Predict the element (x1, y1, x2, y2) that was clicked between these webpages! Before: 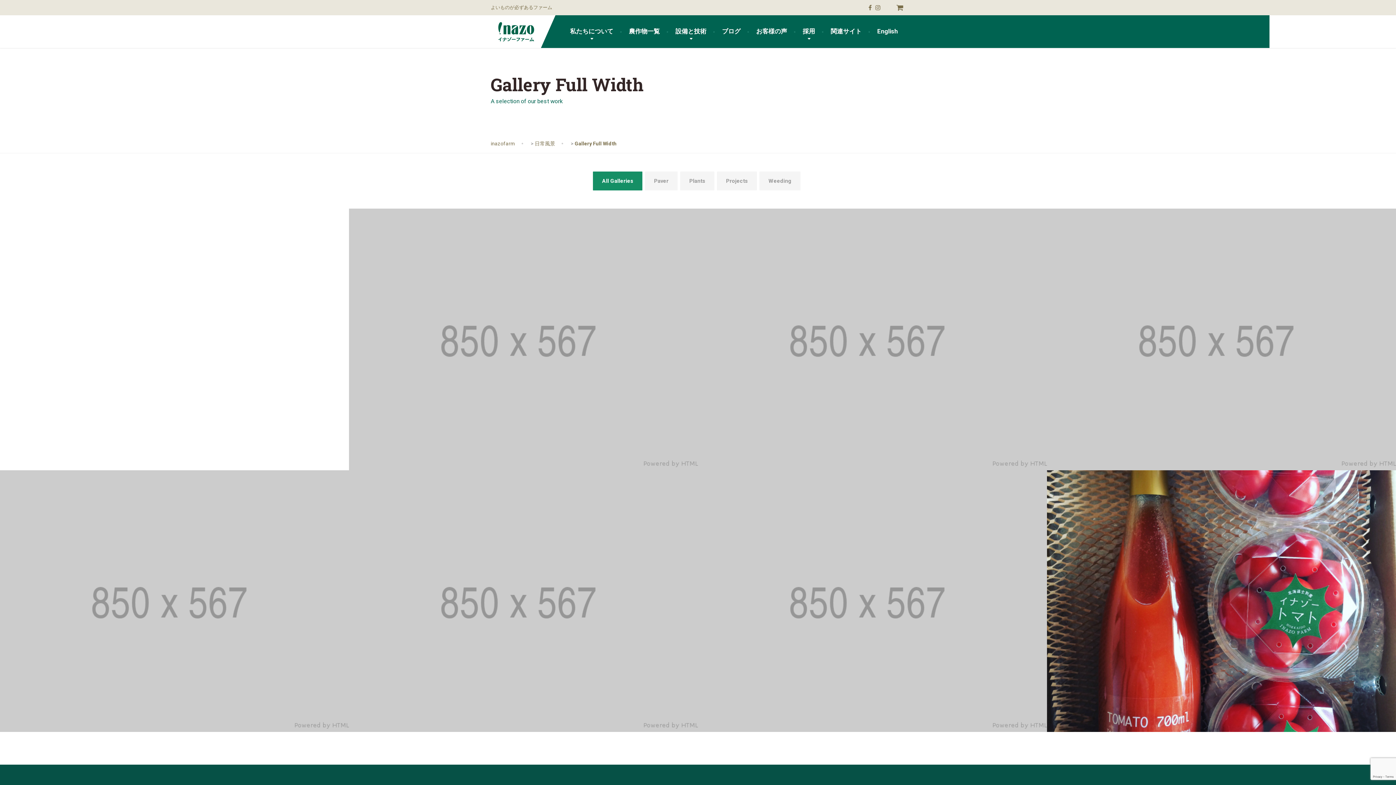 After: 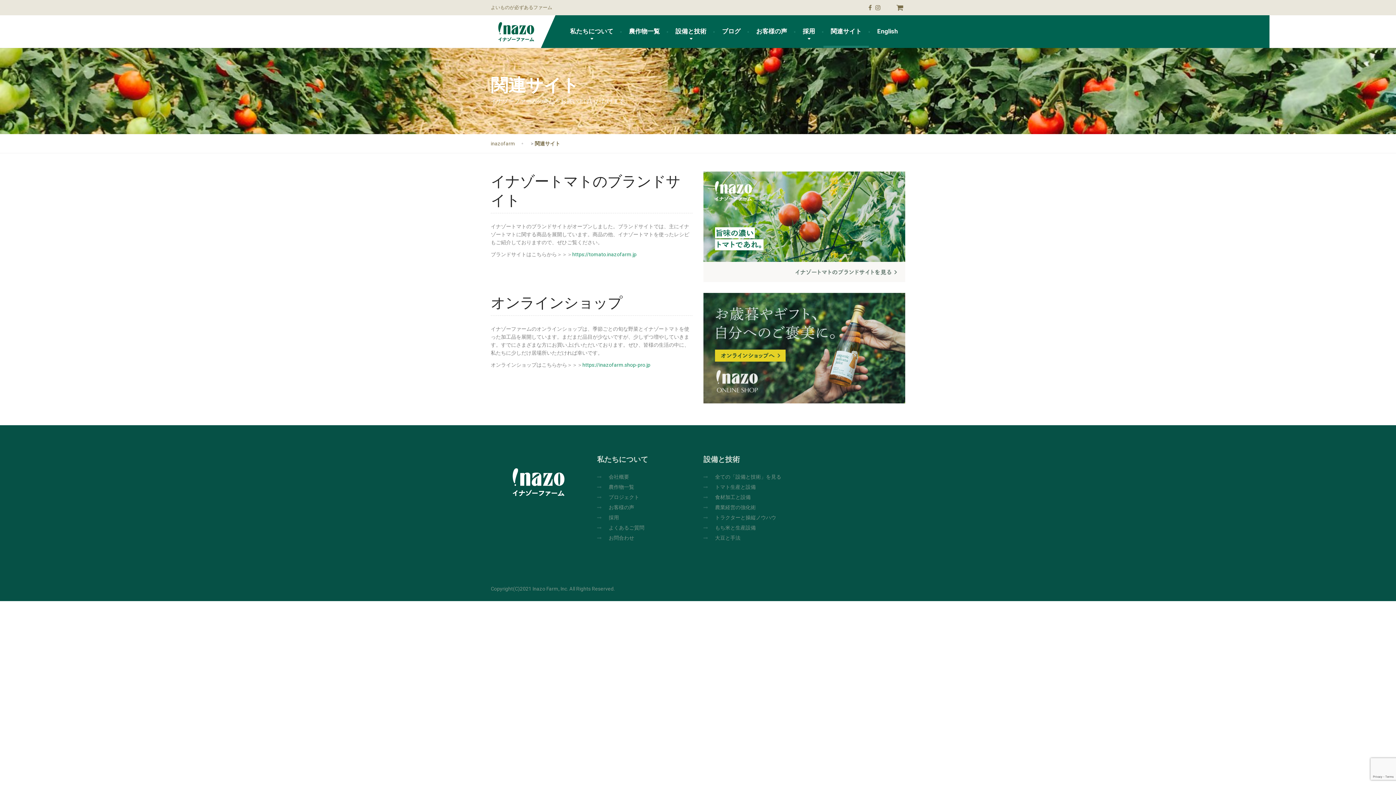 Action: label: 関連サイト bbox: (823, 15, 869, 48)